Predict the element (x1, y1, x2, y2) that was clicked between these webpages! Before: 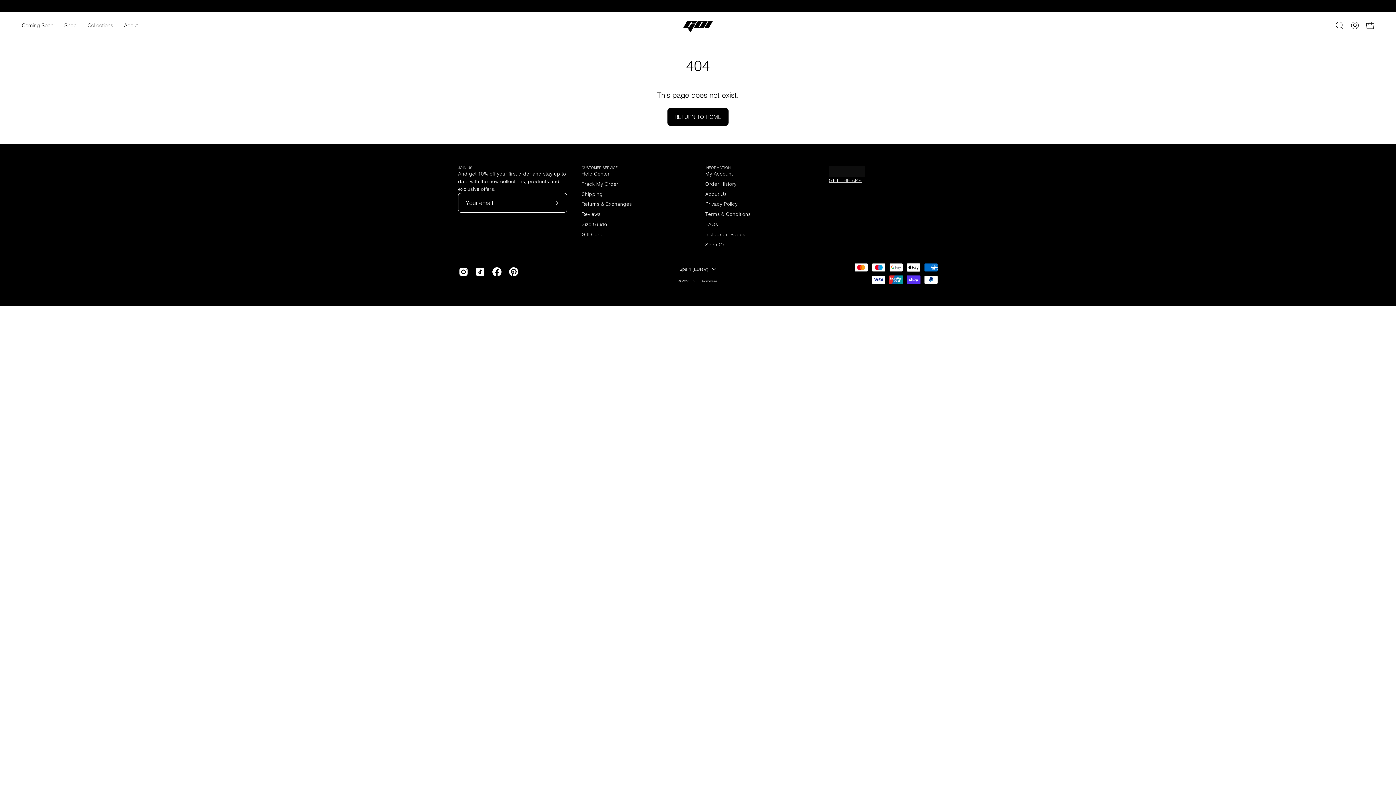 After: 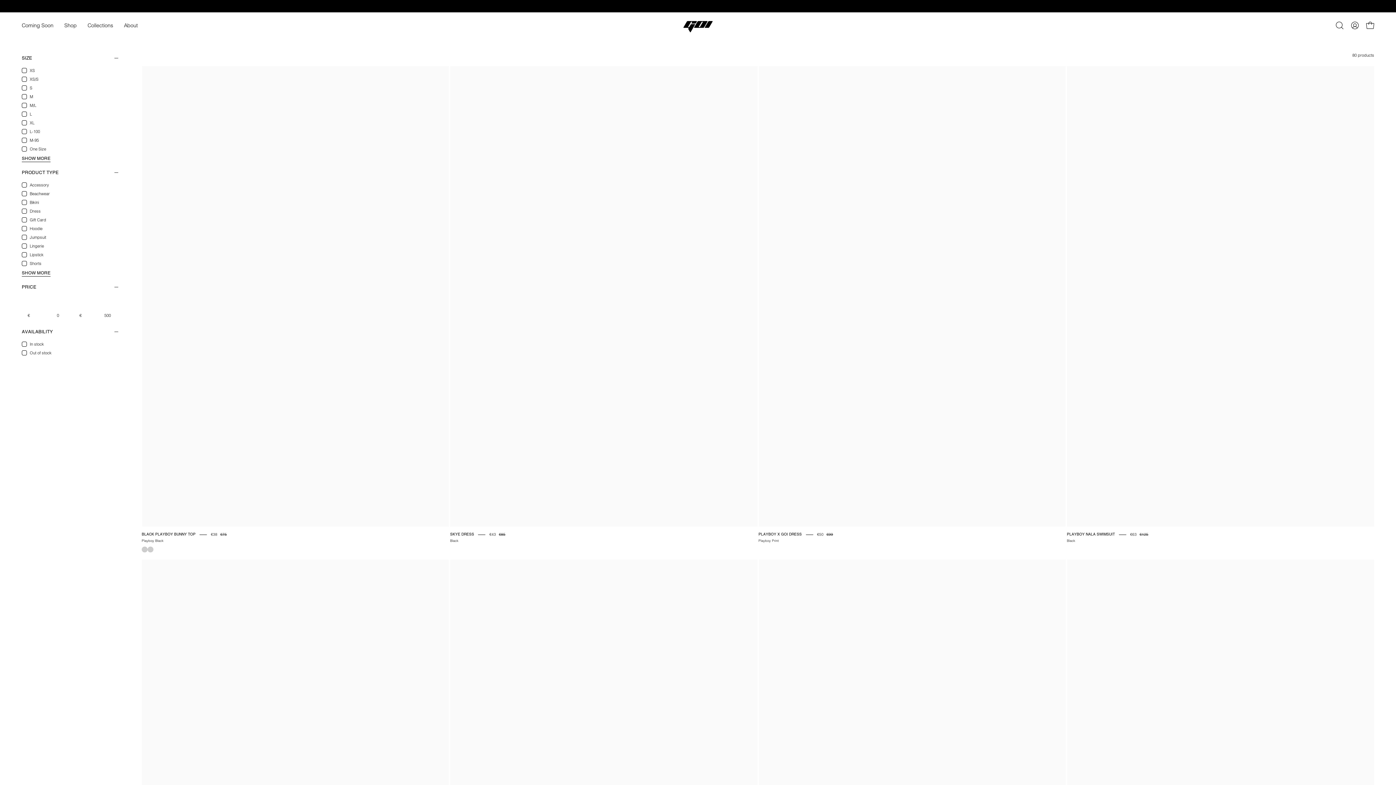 Action: label: Collections bbox: (82, 12, 118, 38)